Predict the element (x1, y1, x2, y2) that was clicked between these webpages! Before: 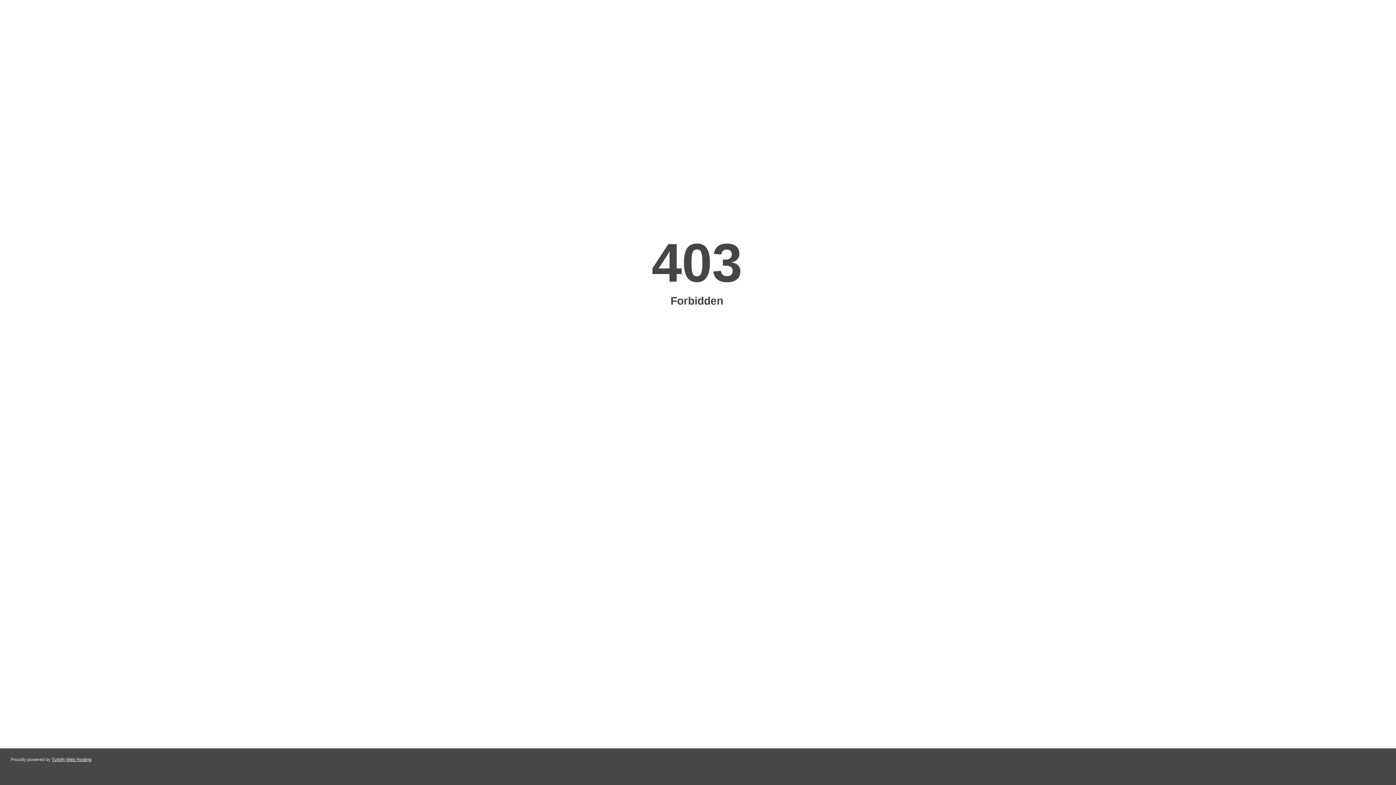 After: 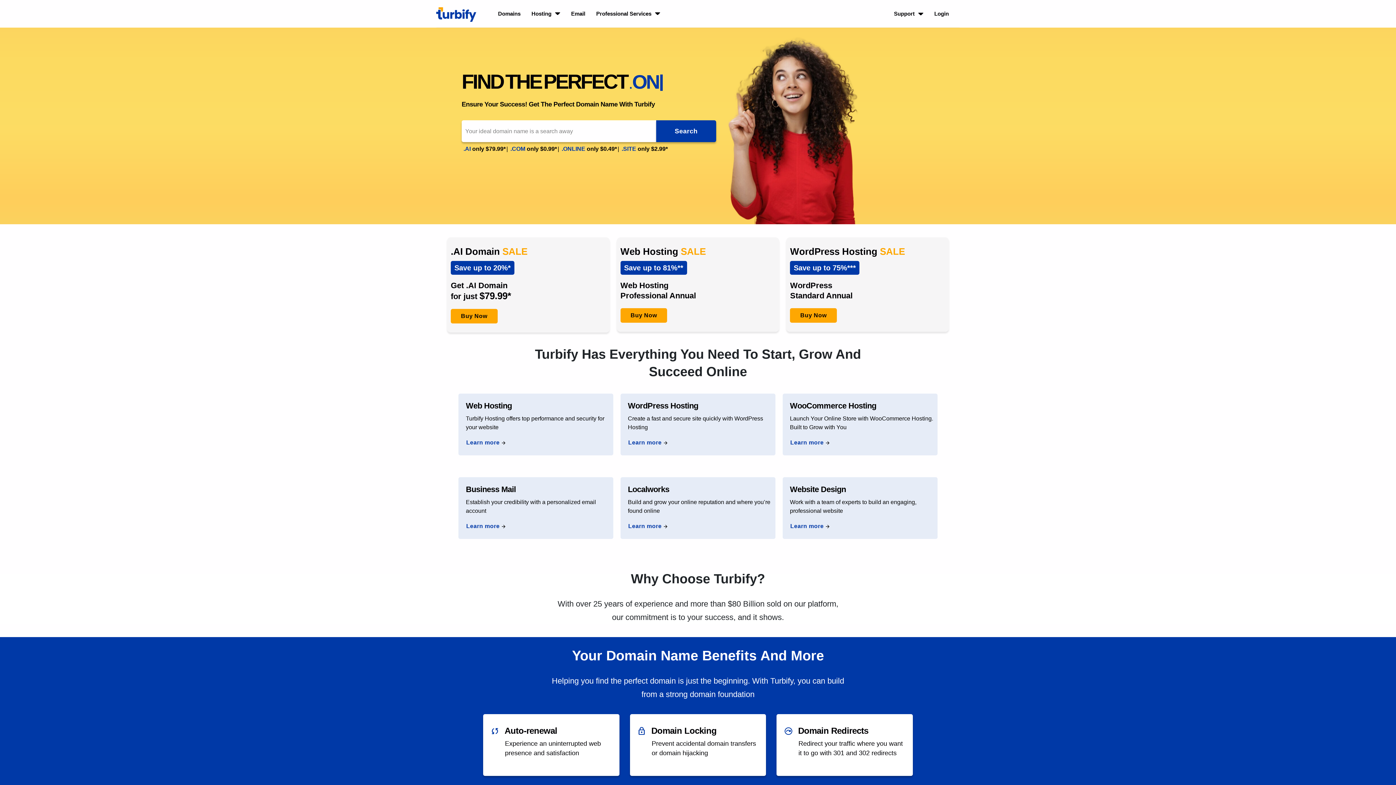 Action: bbox: (51, 757, 91, 762) label: Turbify Web Hosting